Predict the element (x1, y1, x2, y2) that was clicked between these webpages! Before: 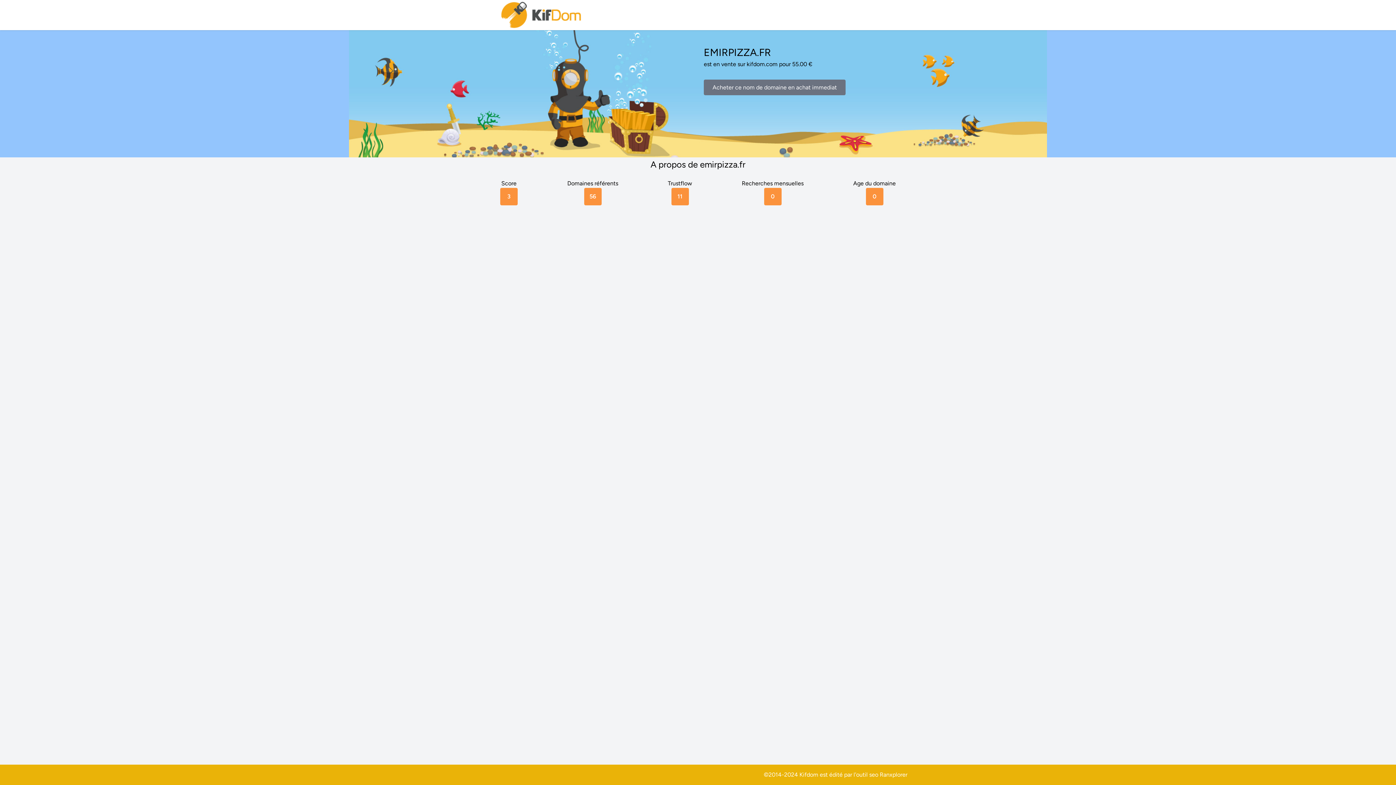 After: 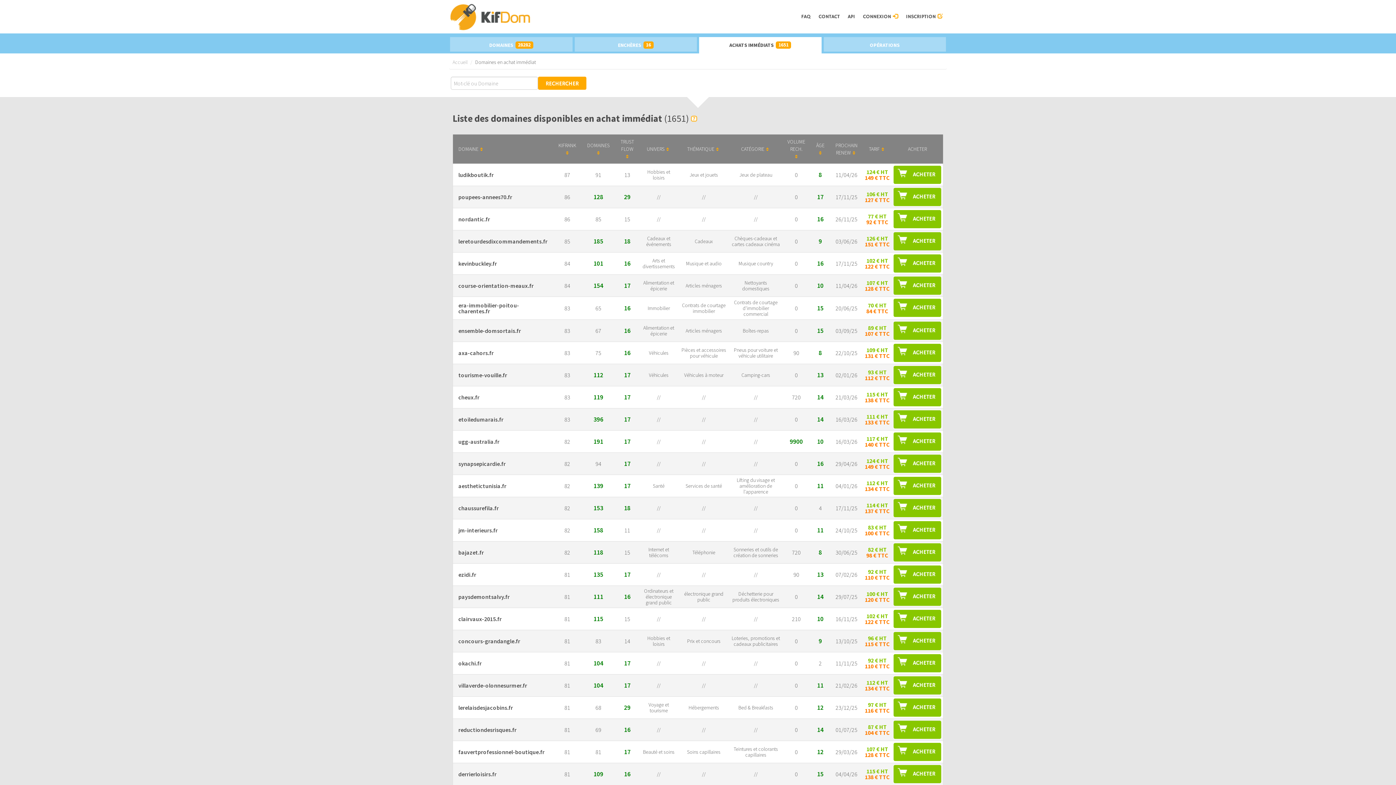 Action: label: Acheter ce nom de domaine en achat immediat bbox: (704, 79, 845, 95)